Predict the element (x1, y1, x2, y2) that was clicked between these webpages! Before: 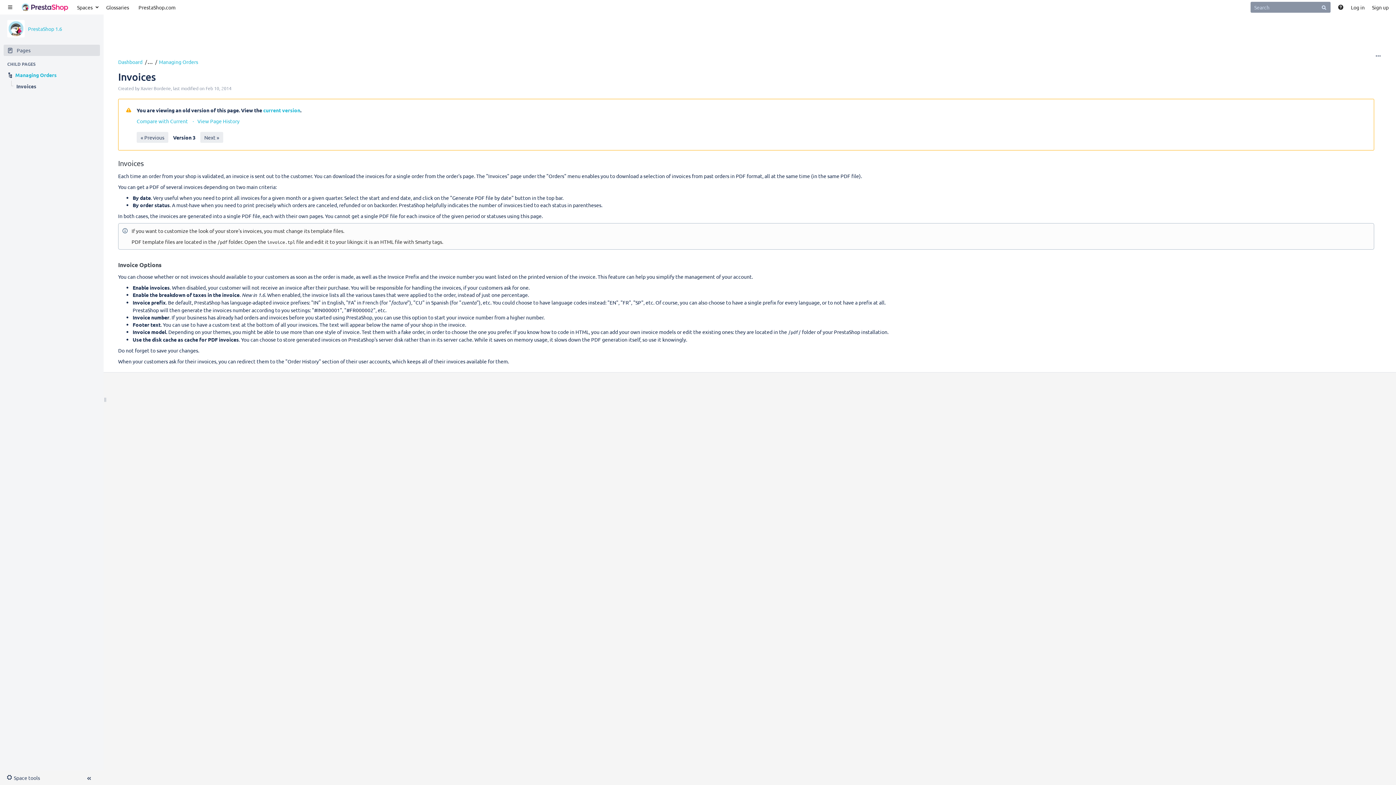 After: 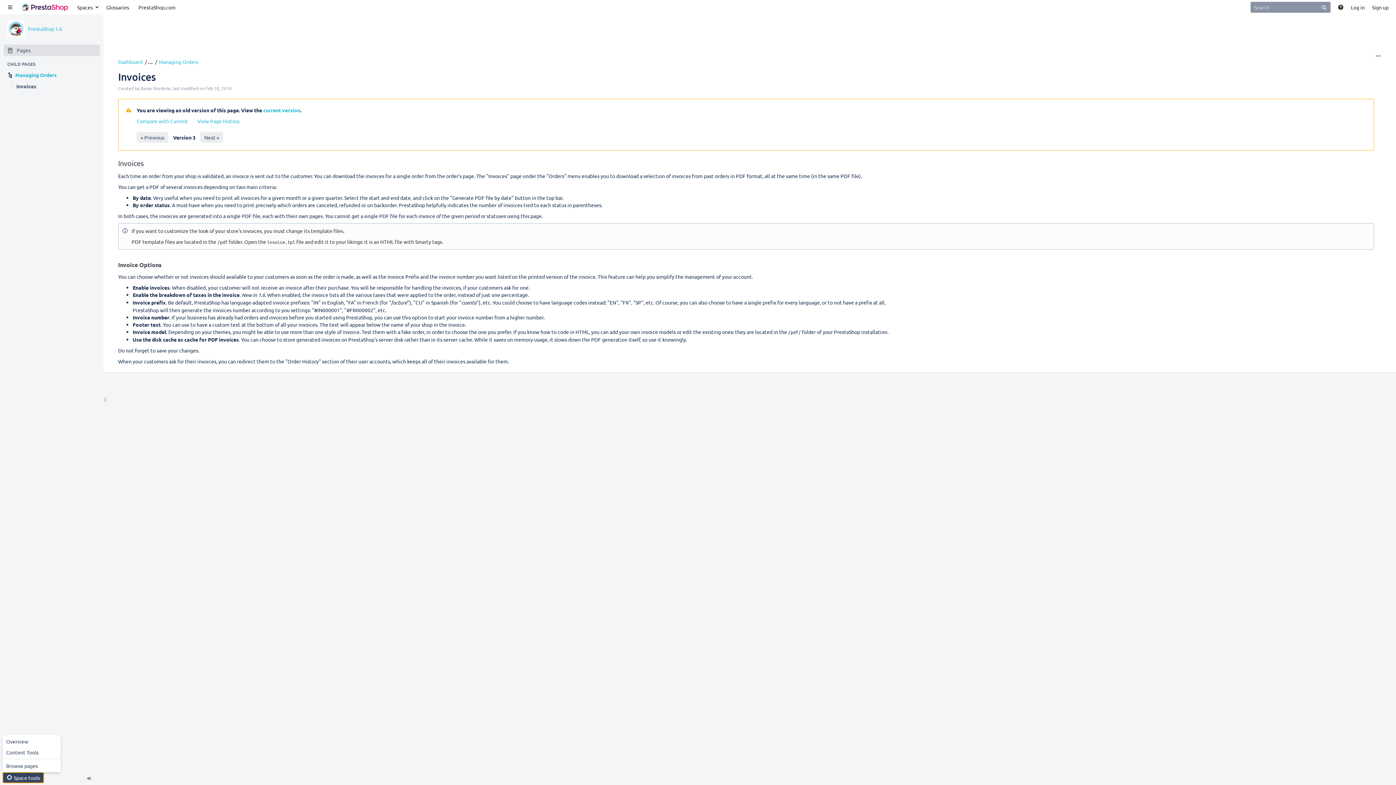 Action: bbox: (2, 772, 44, 783) label: ConfigureSpace tools